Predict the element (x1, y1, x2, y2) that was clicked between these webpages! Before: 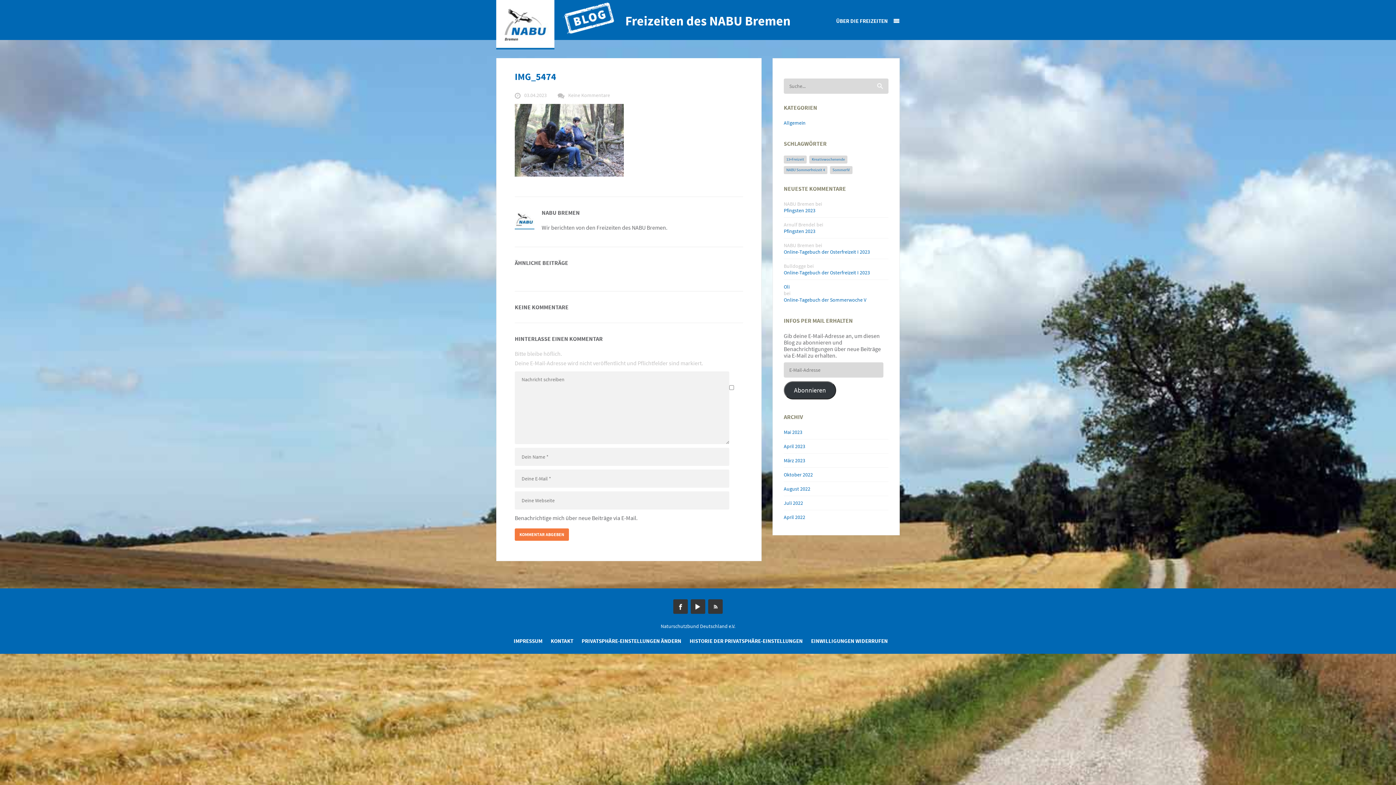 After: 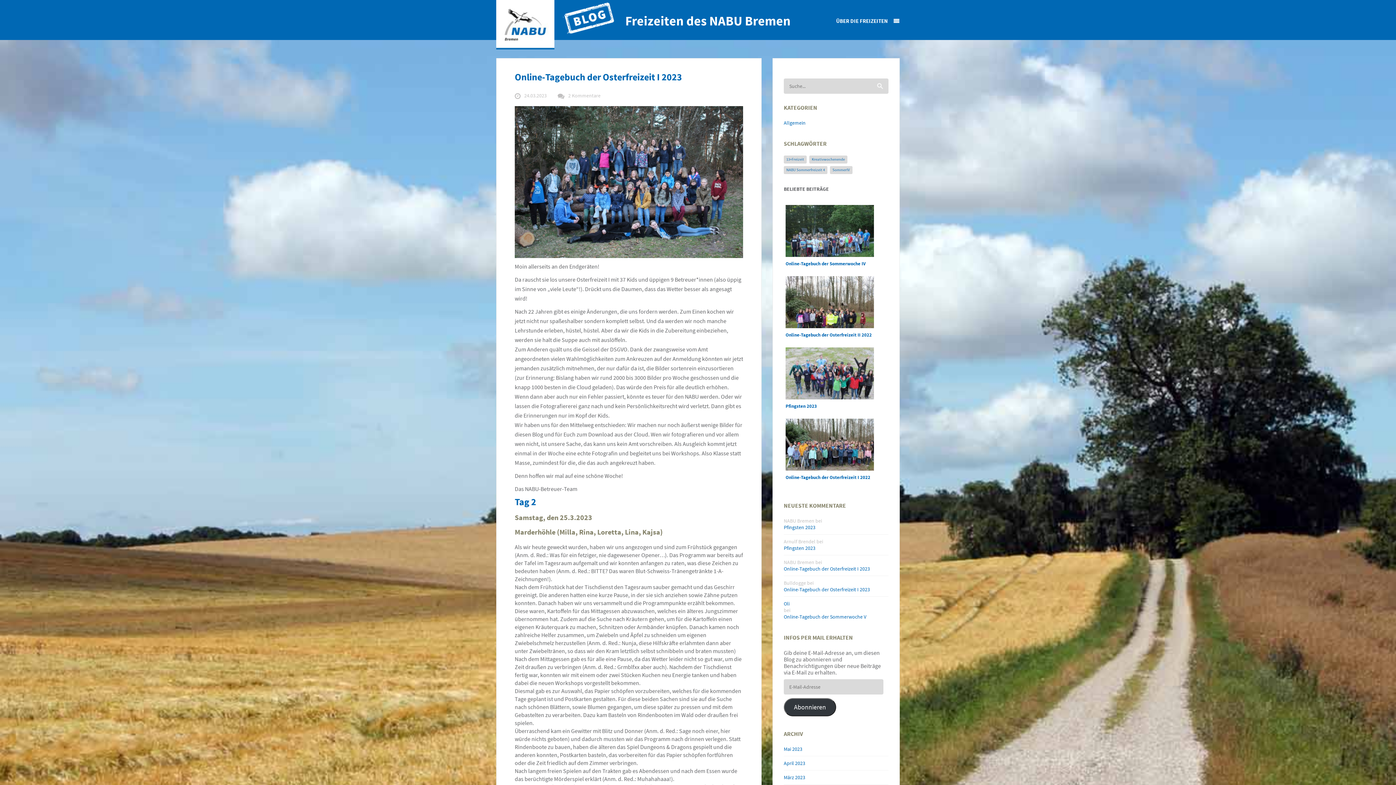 Action: bbox: (784, 248, 888, 255) label: Online-Tagebuch der Osterfreizeit I 2023